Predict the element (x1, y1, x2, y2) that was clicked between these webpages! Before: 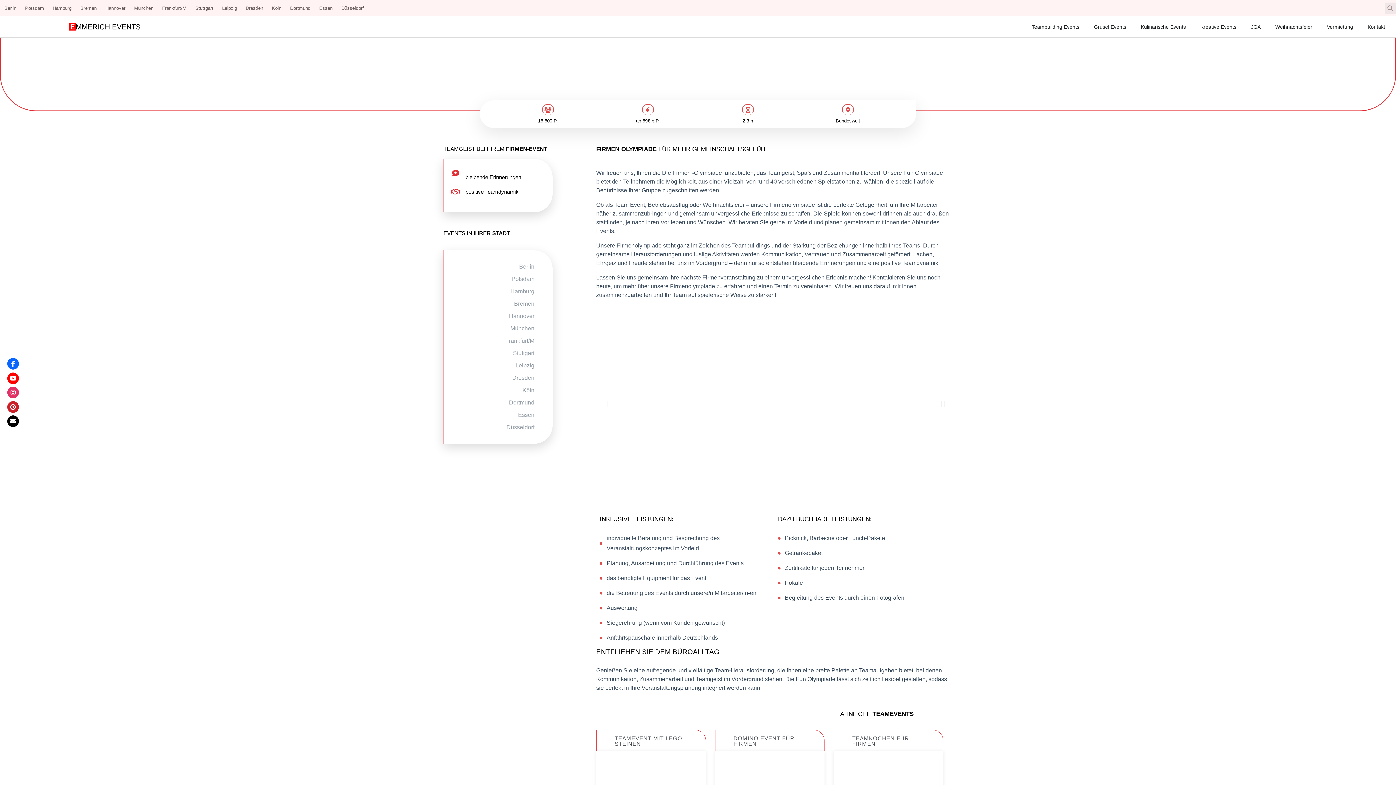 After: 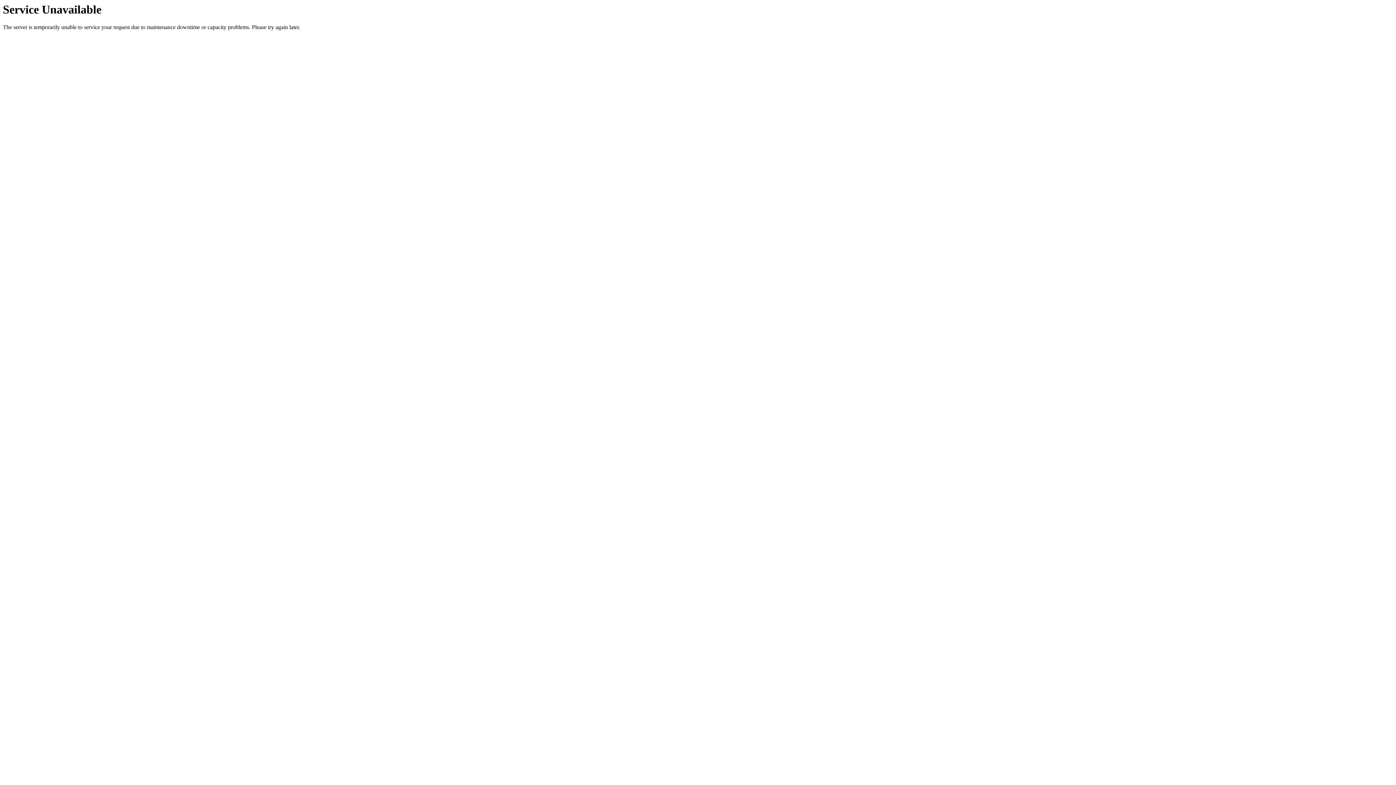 Action: label: Hannover bbox: (101, 0, 129, 15)